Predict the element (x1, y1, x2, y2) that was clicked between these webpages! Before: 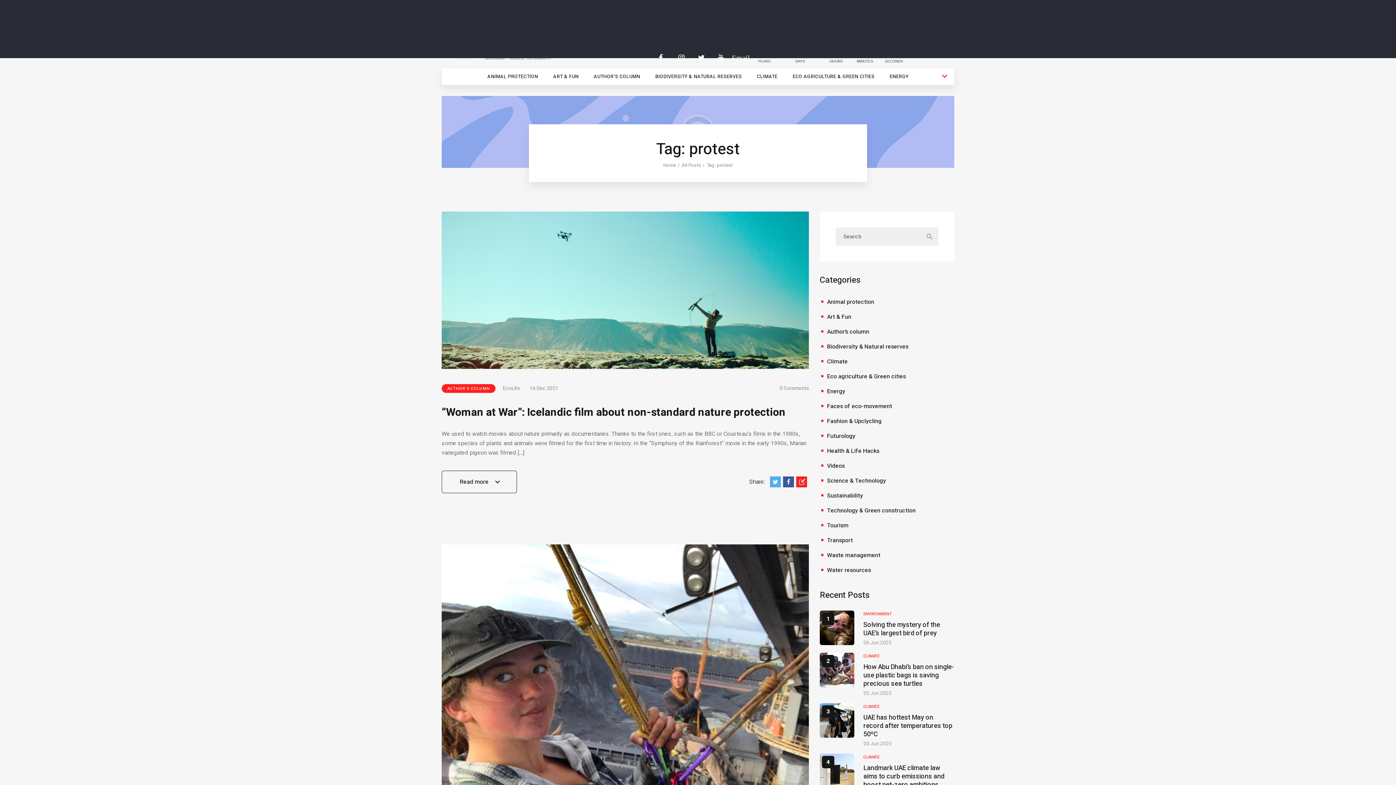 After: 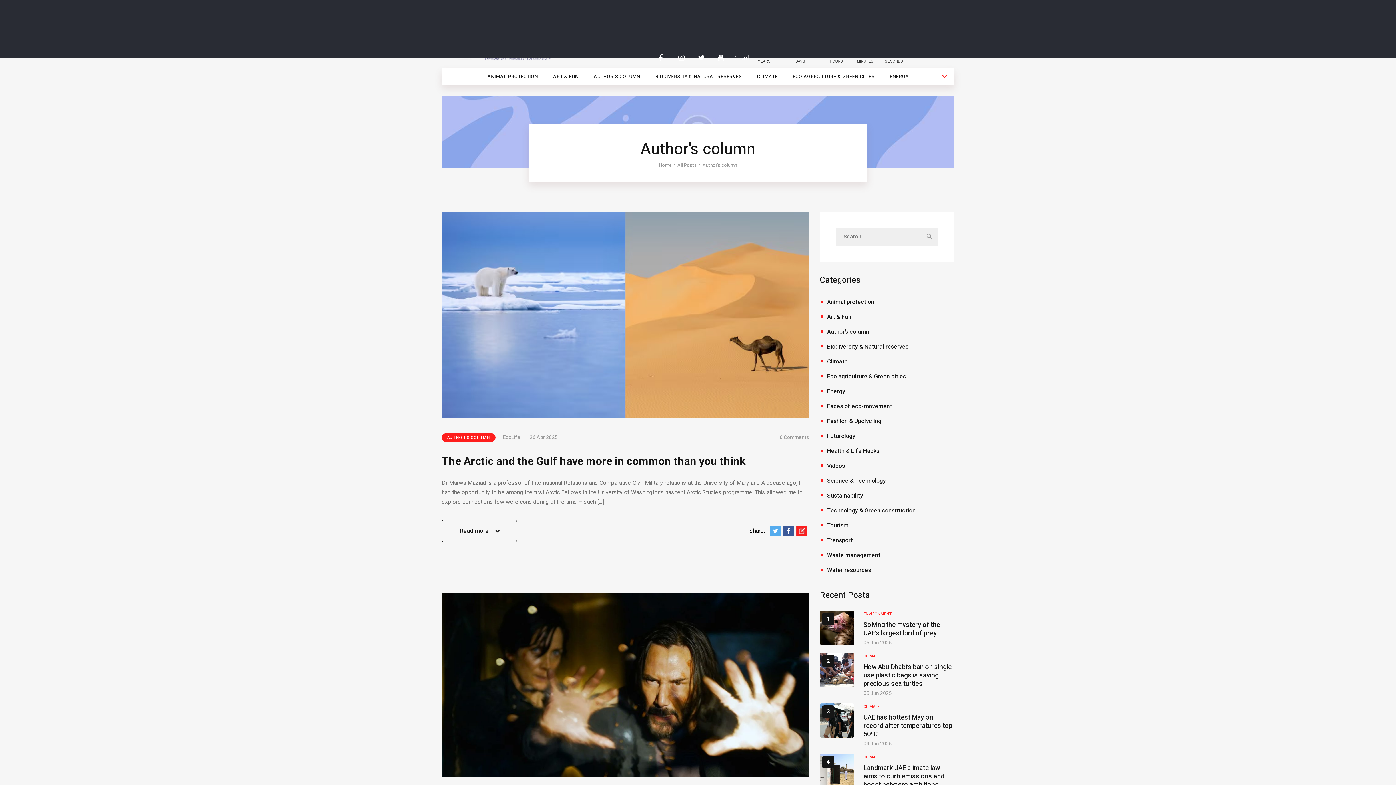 Action: label: AUTHOR’S COLUMN bbox: (586, 68, 647, 84)